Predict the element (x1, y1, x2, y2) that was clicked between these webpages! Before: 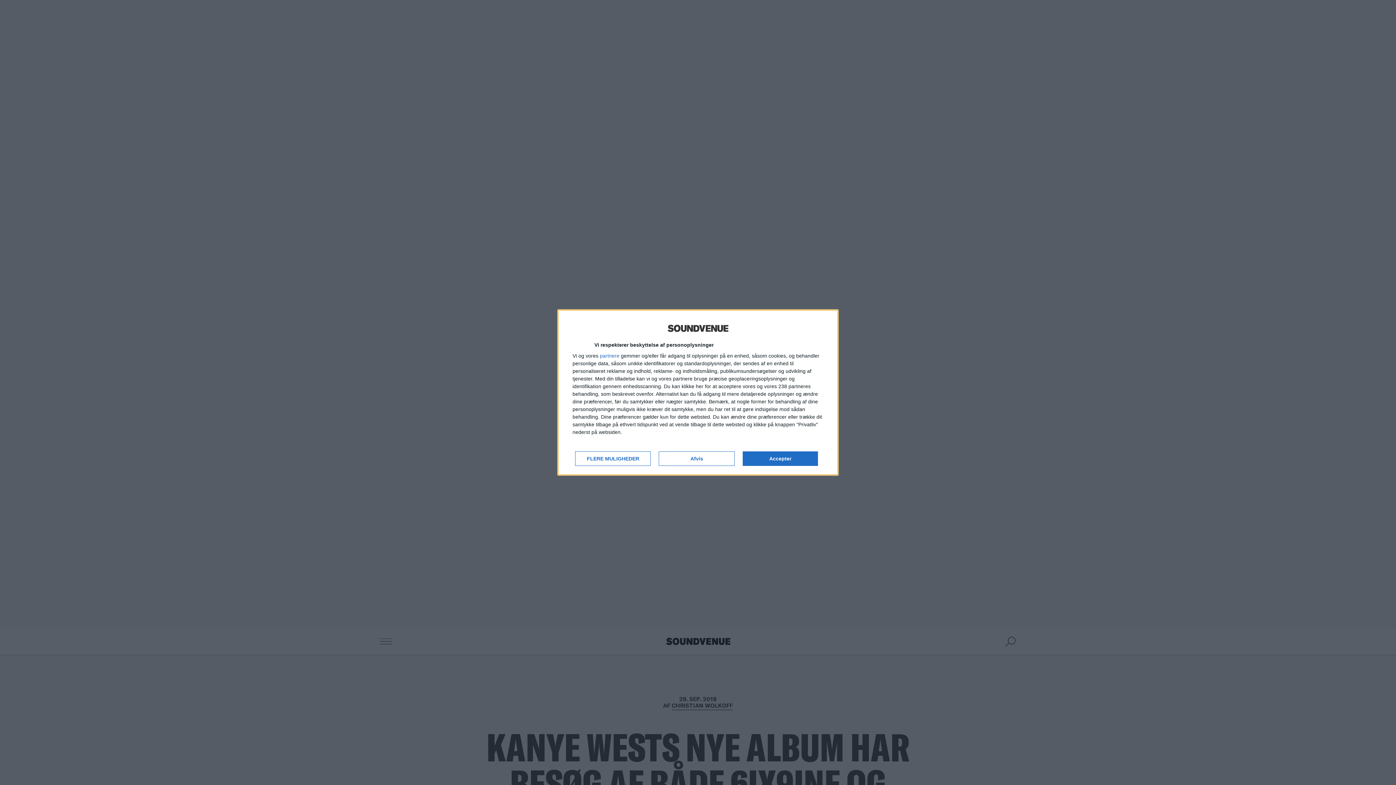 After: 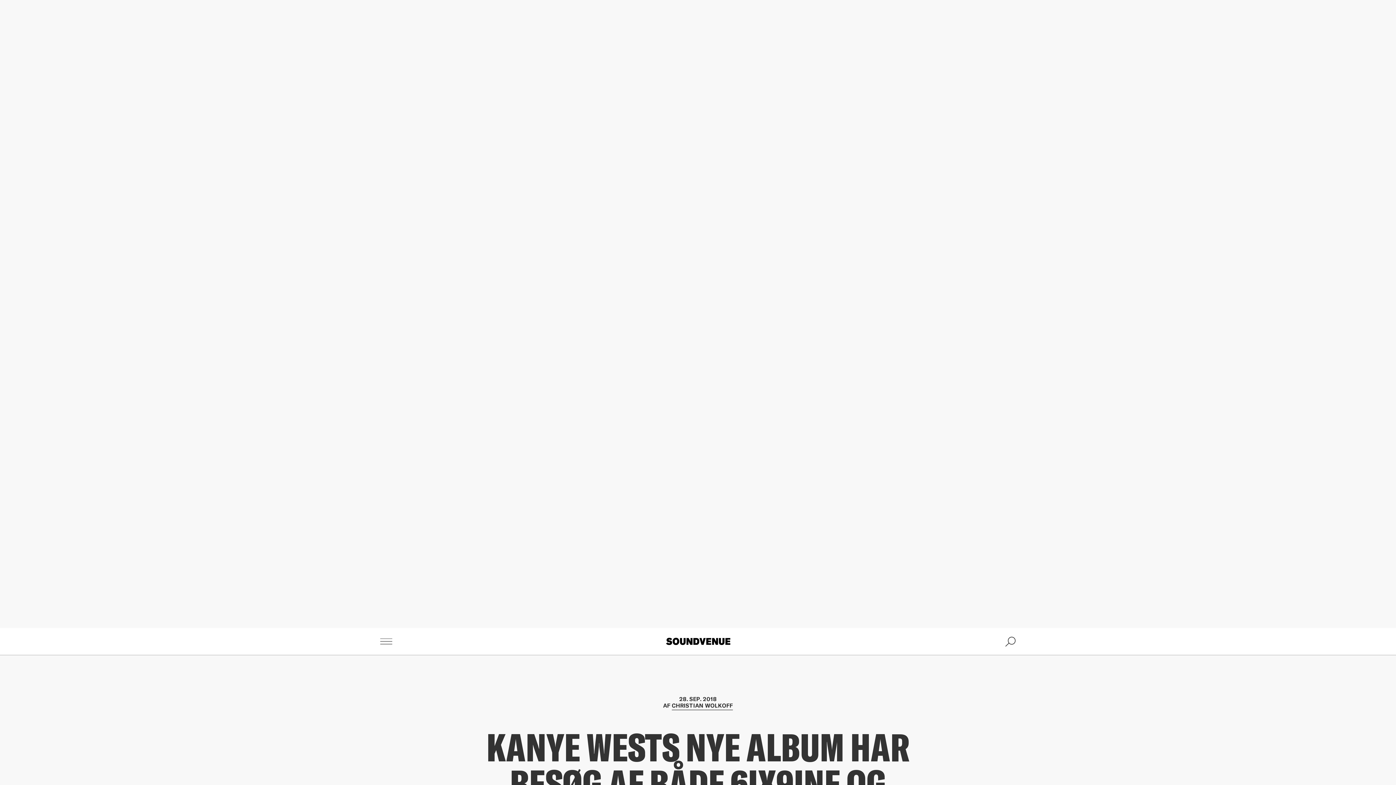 Action: bbox: (659, 451, 734, 466) label: Afvis